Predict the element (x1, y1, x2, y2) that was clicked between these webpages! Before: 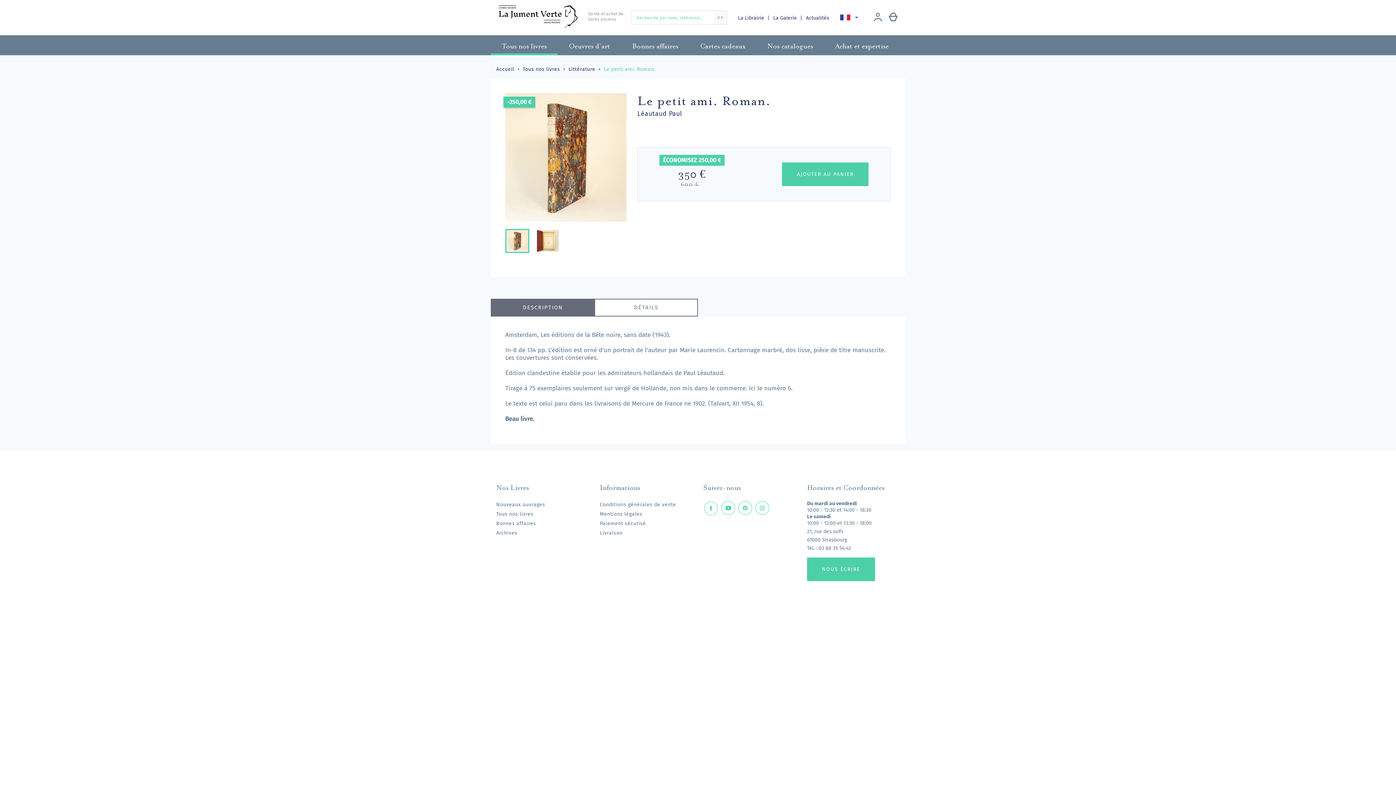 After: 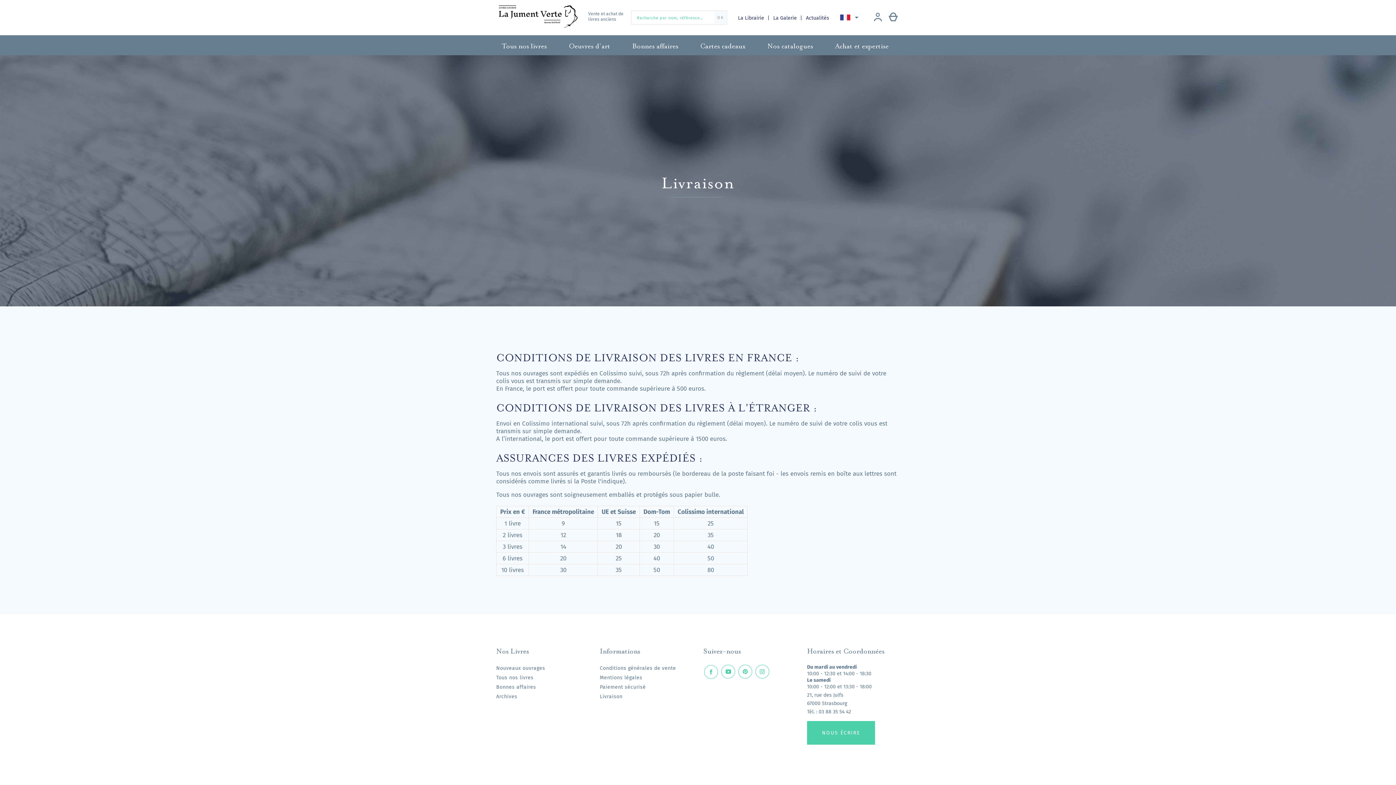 Action: label: Livraison bbox: (600, 530, 622, 536)